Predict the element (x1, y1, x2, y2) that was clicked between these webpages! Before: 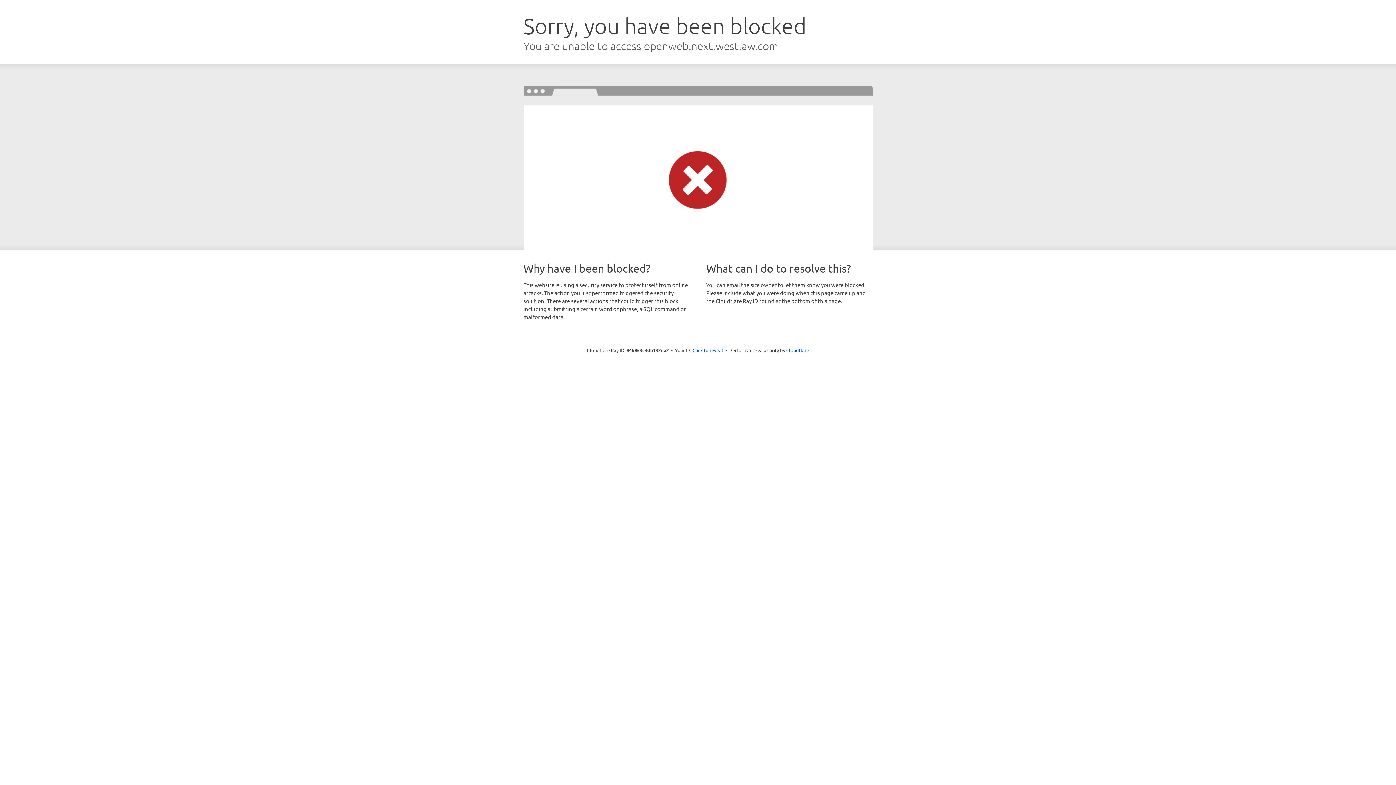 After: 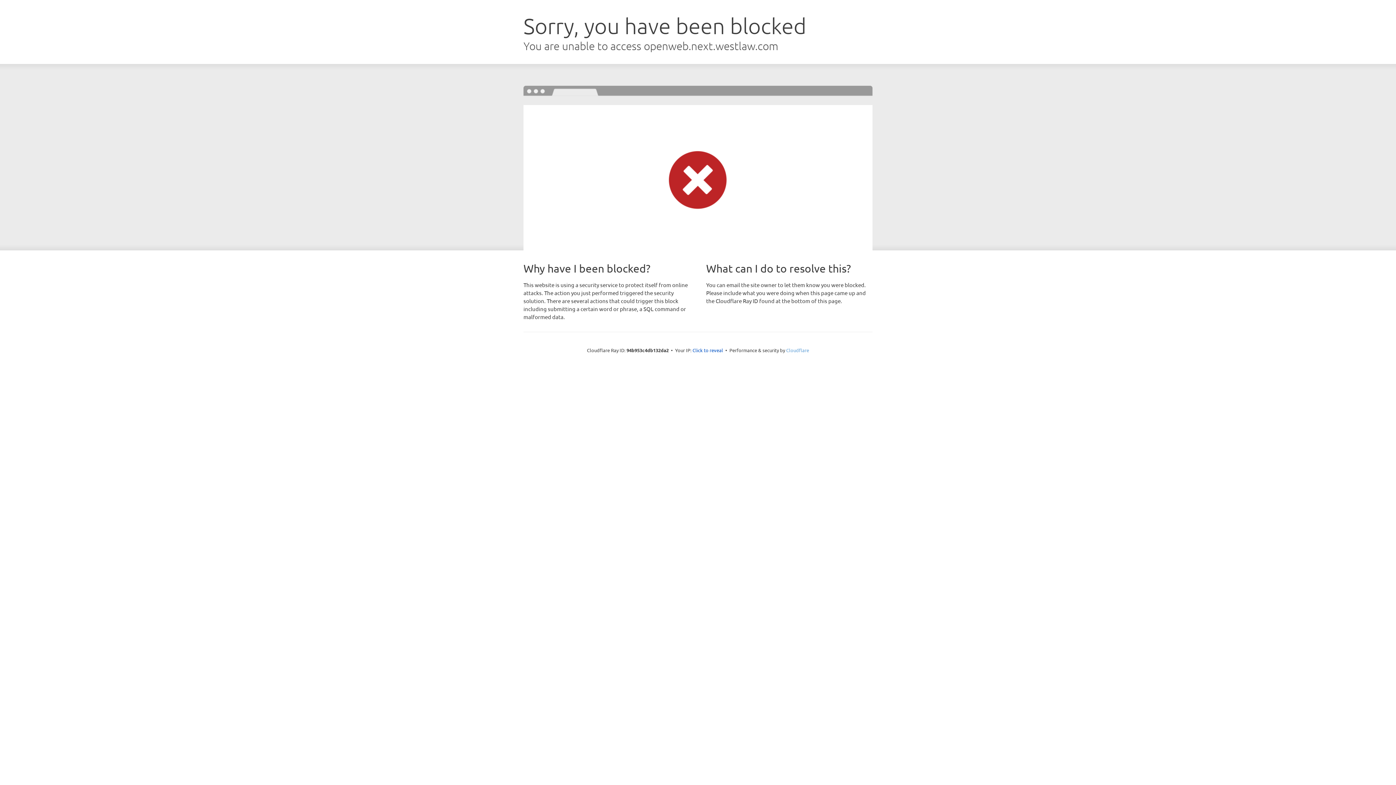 Action: bbox: (786, 347, 809, 353) label: Cloudflare